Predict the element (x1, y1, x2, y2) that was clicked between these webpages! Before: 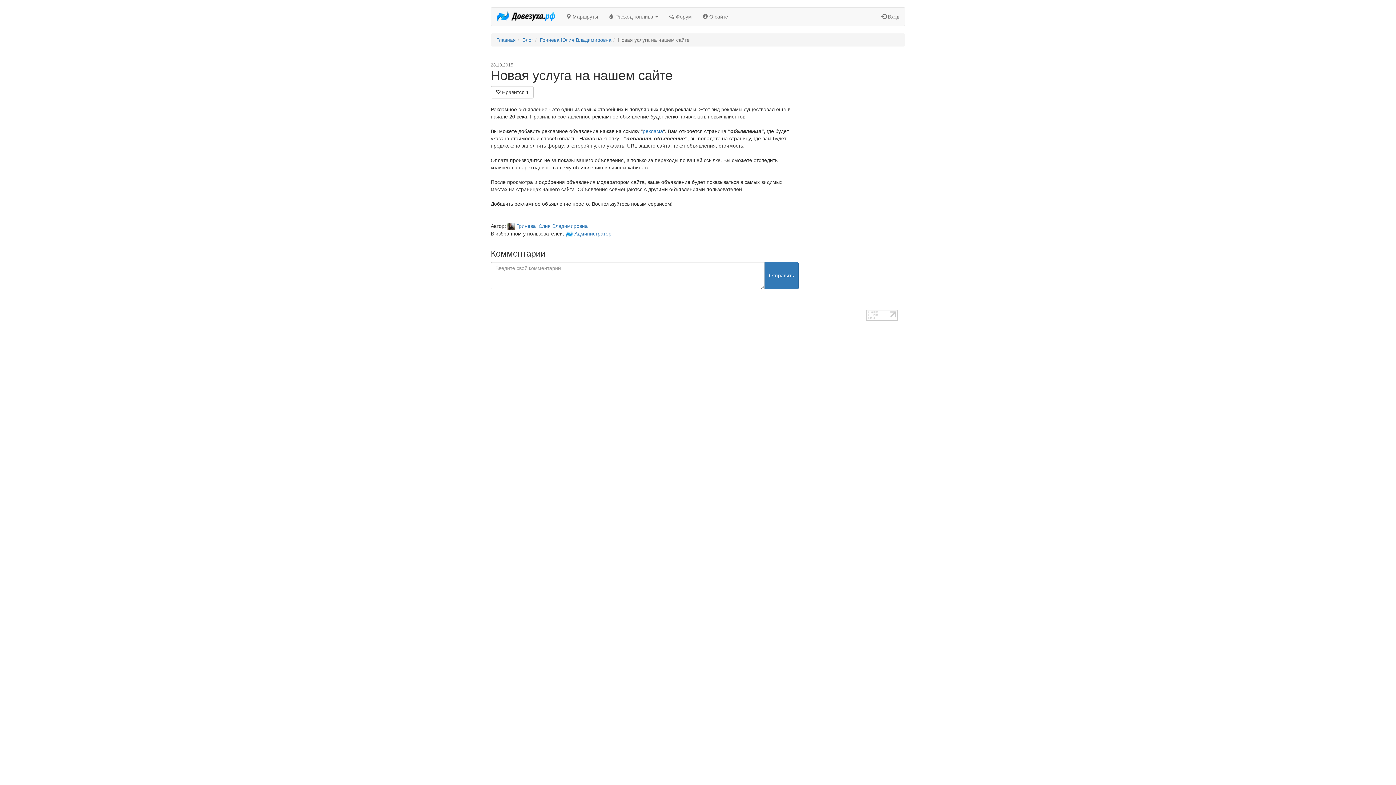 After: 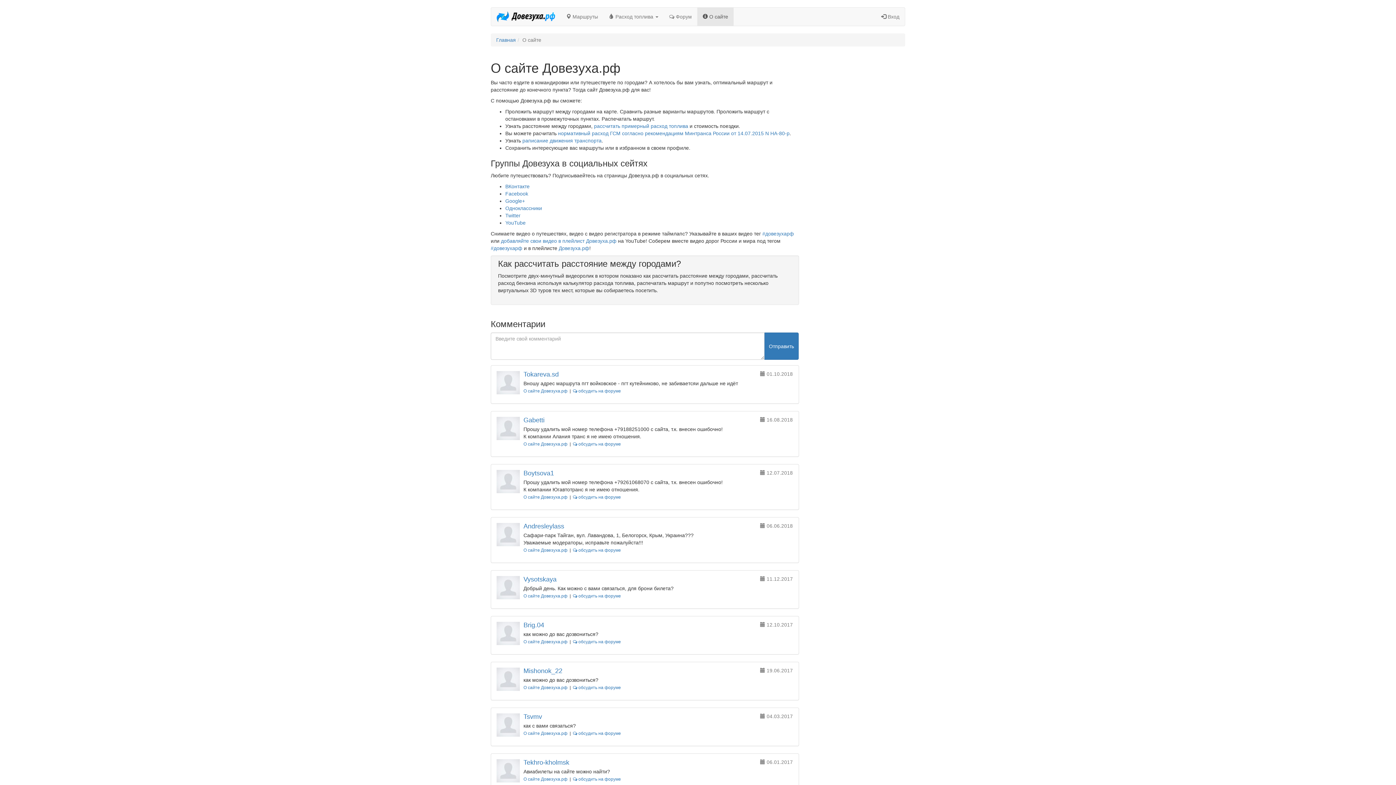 Action: bbox: (697, 7, 733, 25) label:  О сайте